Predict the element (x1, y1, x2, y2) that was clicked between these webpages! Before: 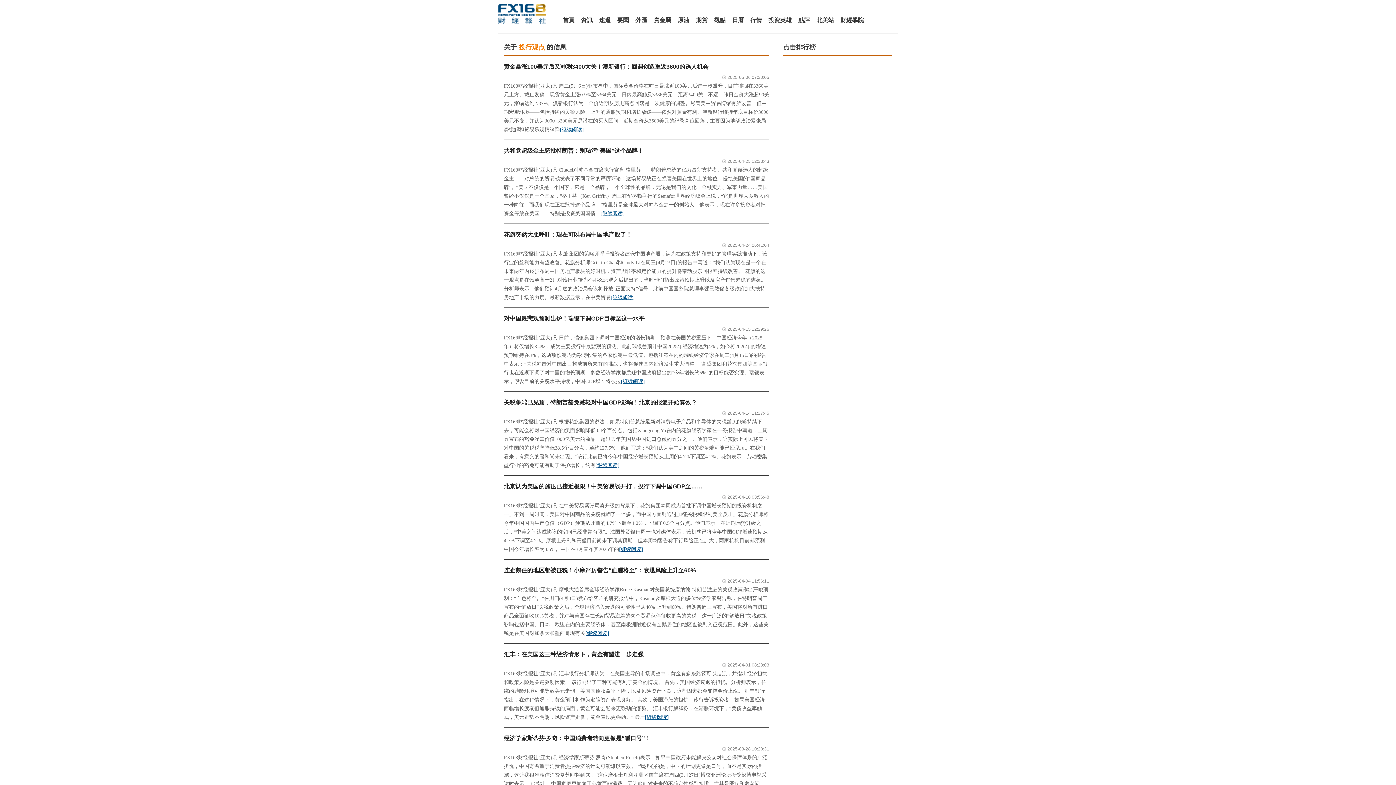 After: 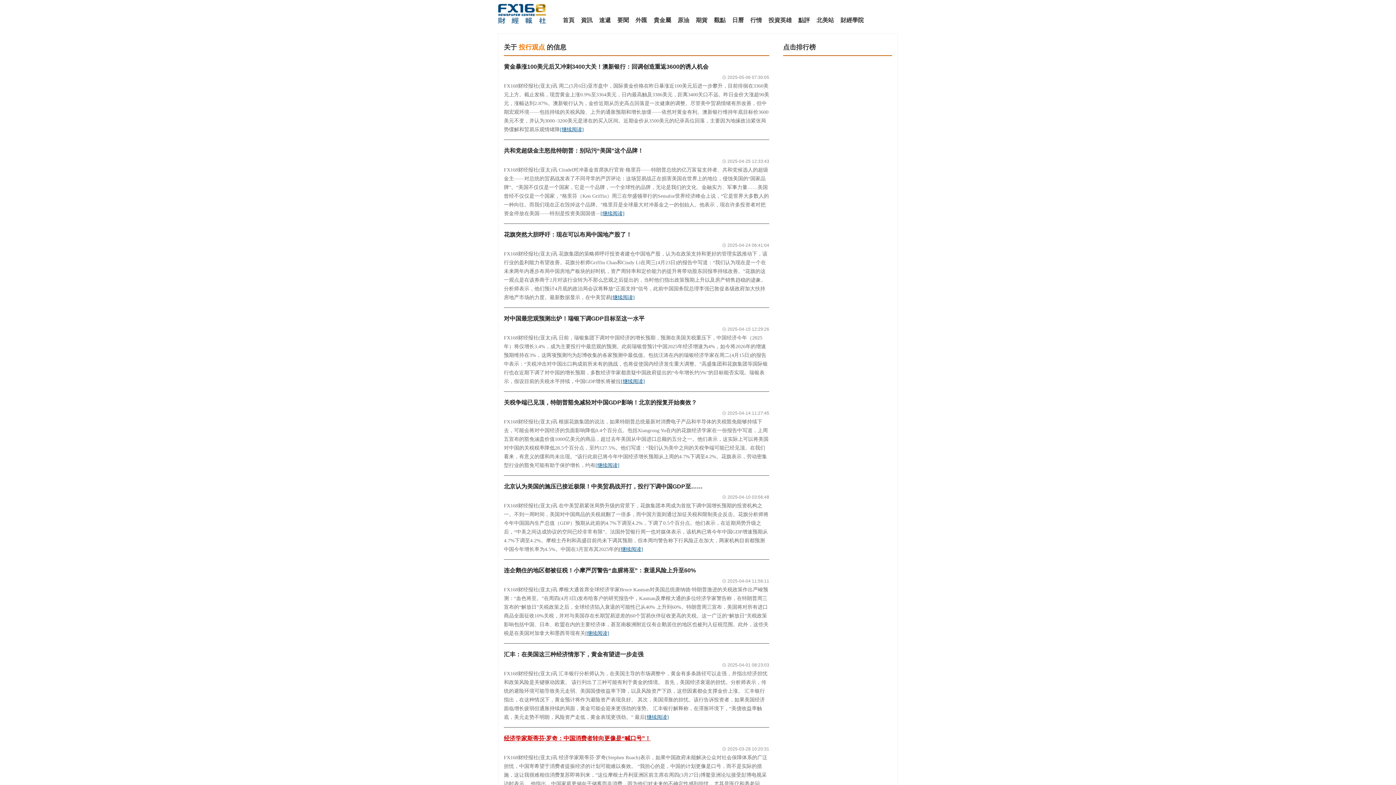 Action: bbox: (504, 733, 769, 744) label: 经济学家斯蒂芬·罗奇：中国消费者转向更像是“喊口号”！